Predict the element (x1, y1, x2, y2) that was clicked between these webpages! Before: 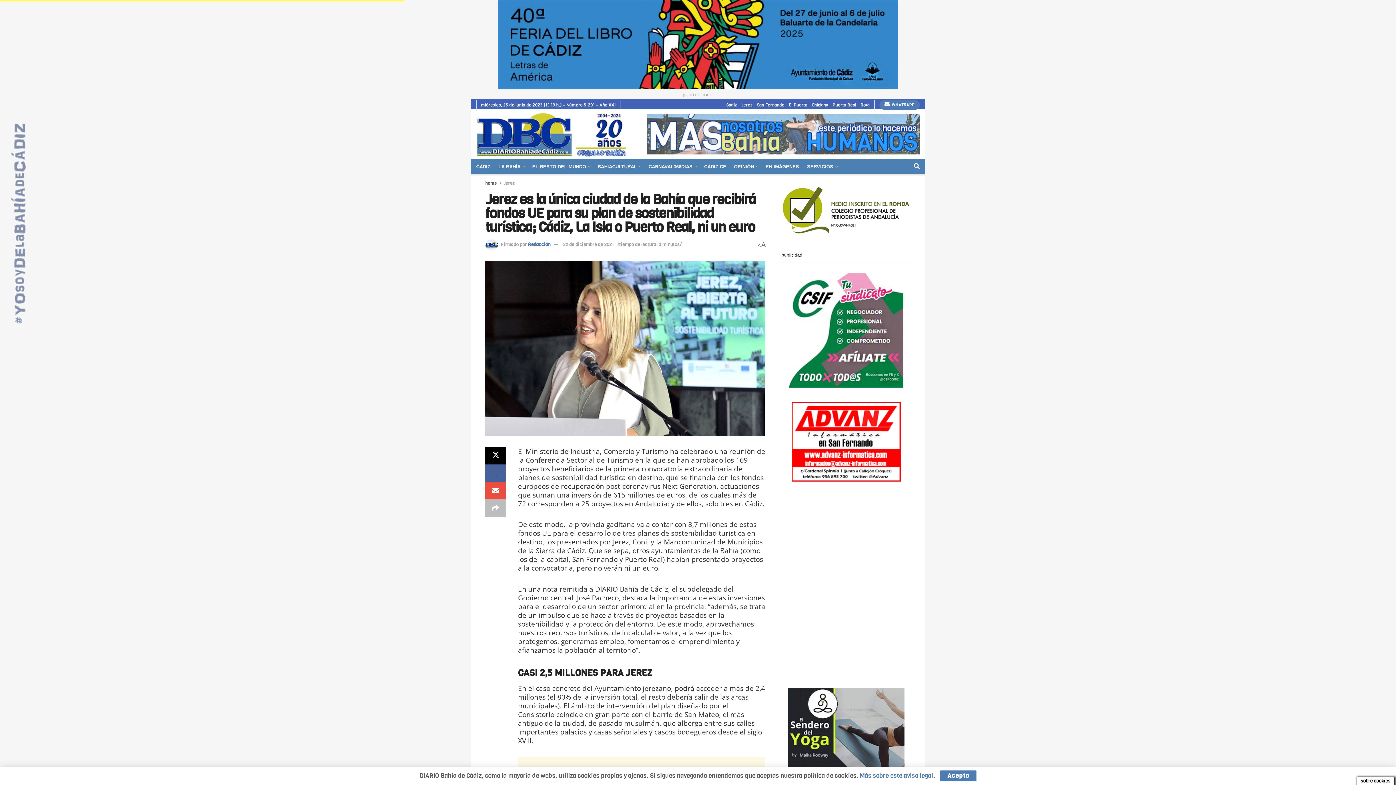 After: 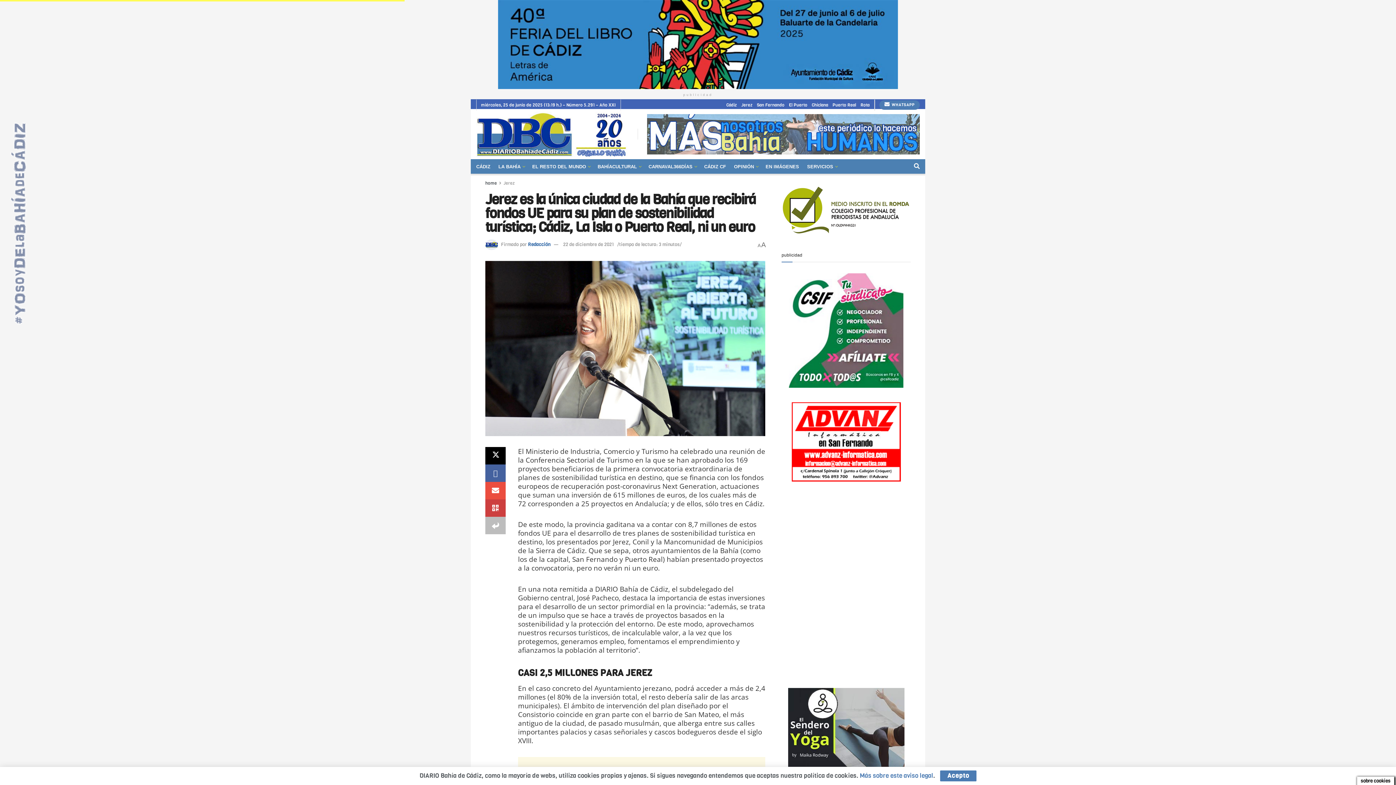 Action: label: Share on another social media platform bbox: (485, 499, 505, 516)